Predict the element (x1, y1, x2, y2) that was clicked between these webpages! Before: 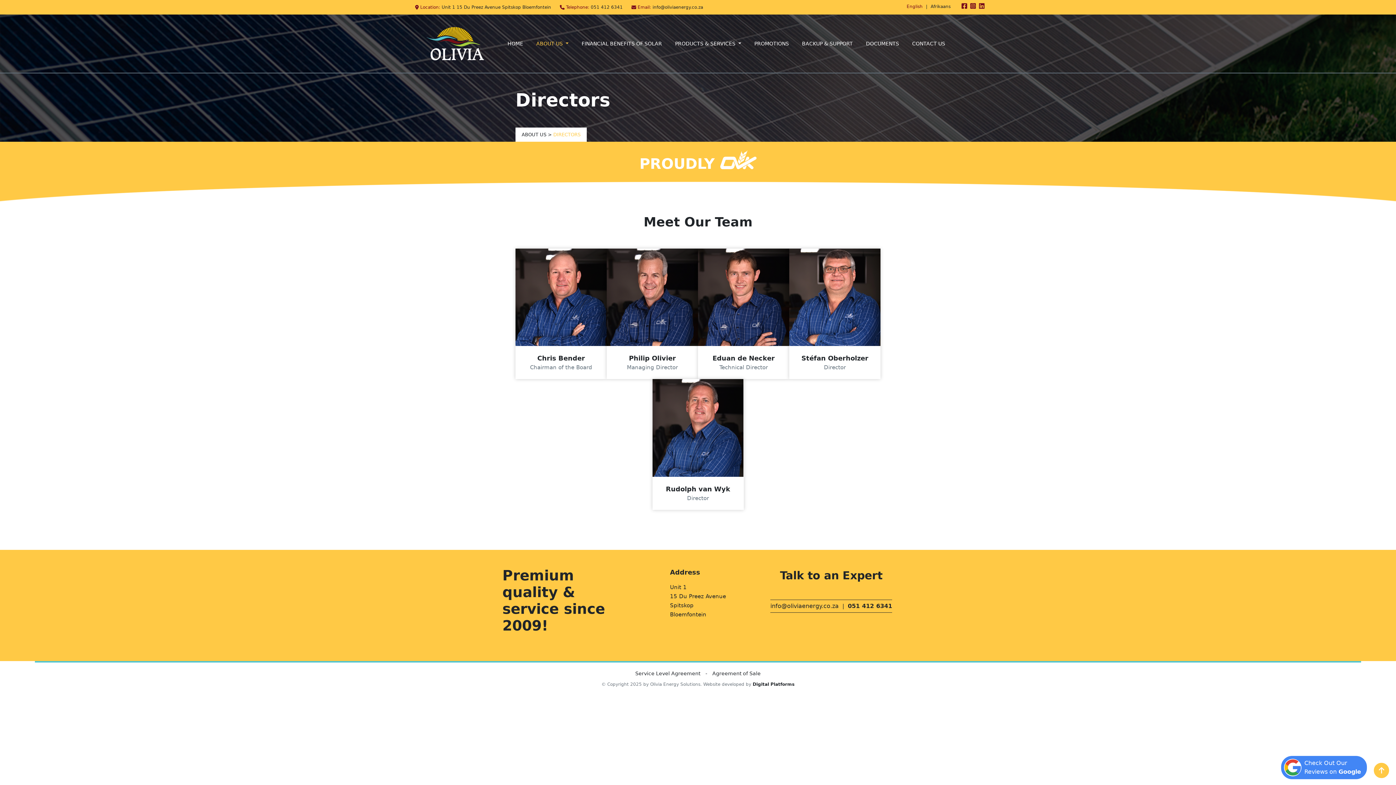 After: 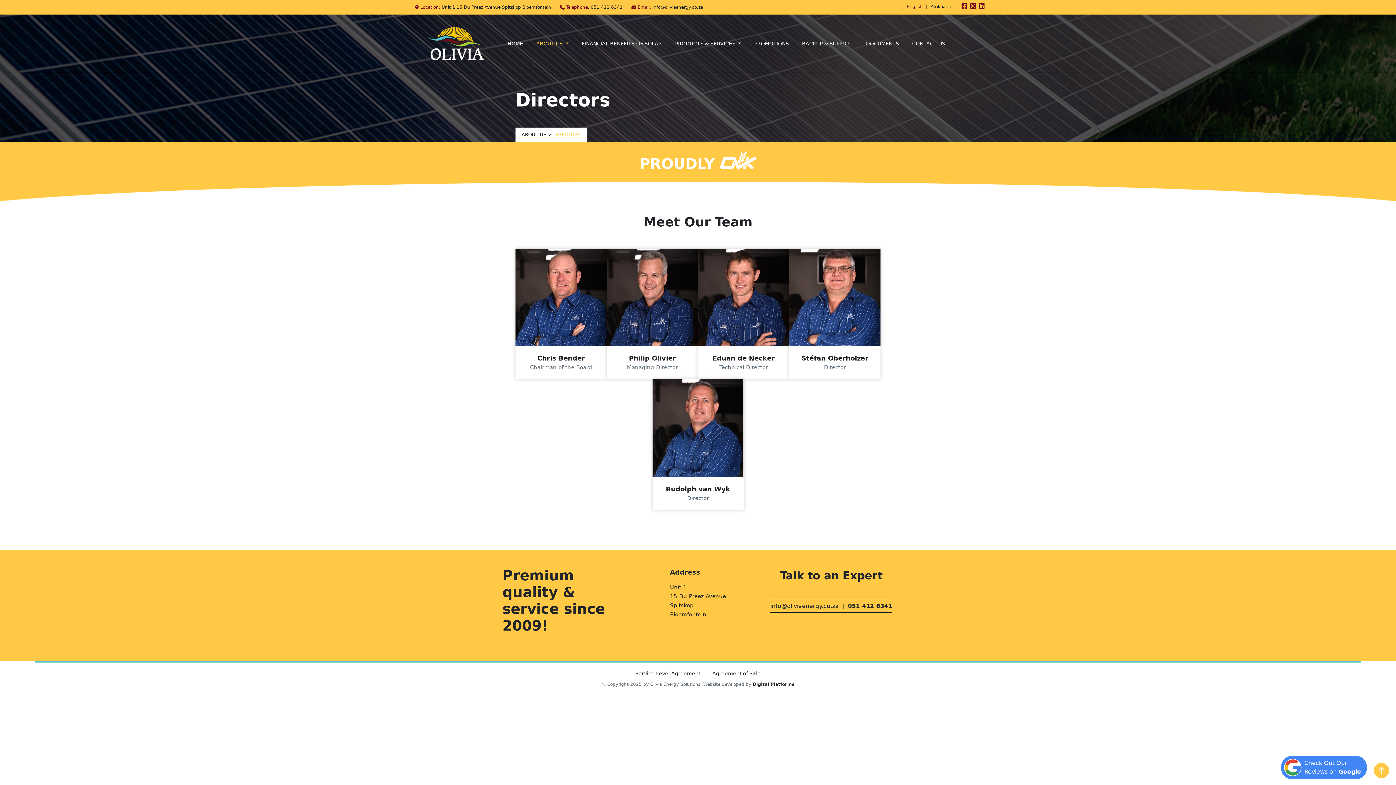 Action: label:   bbox: (970, 3, 977, 9)